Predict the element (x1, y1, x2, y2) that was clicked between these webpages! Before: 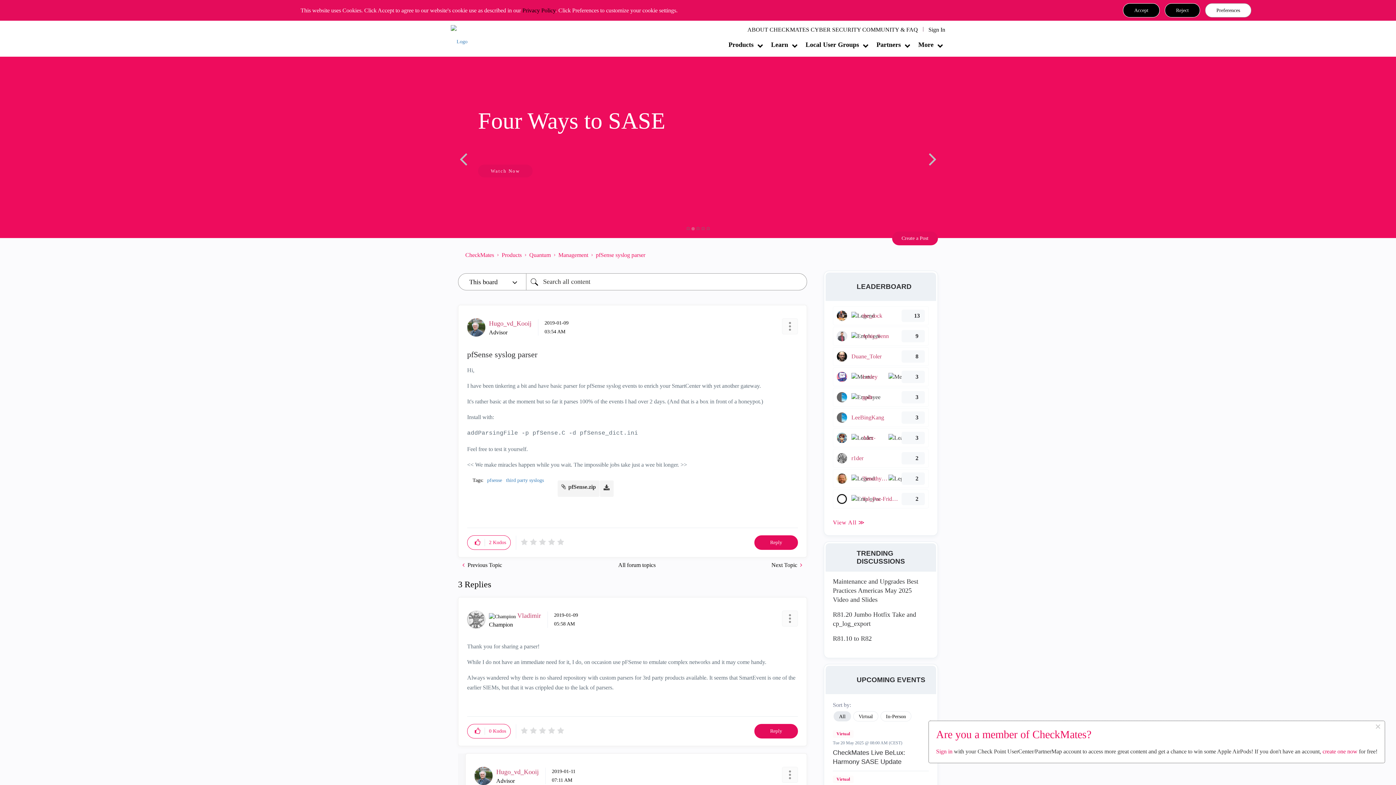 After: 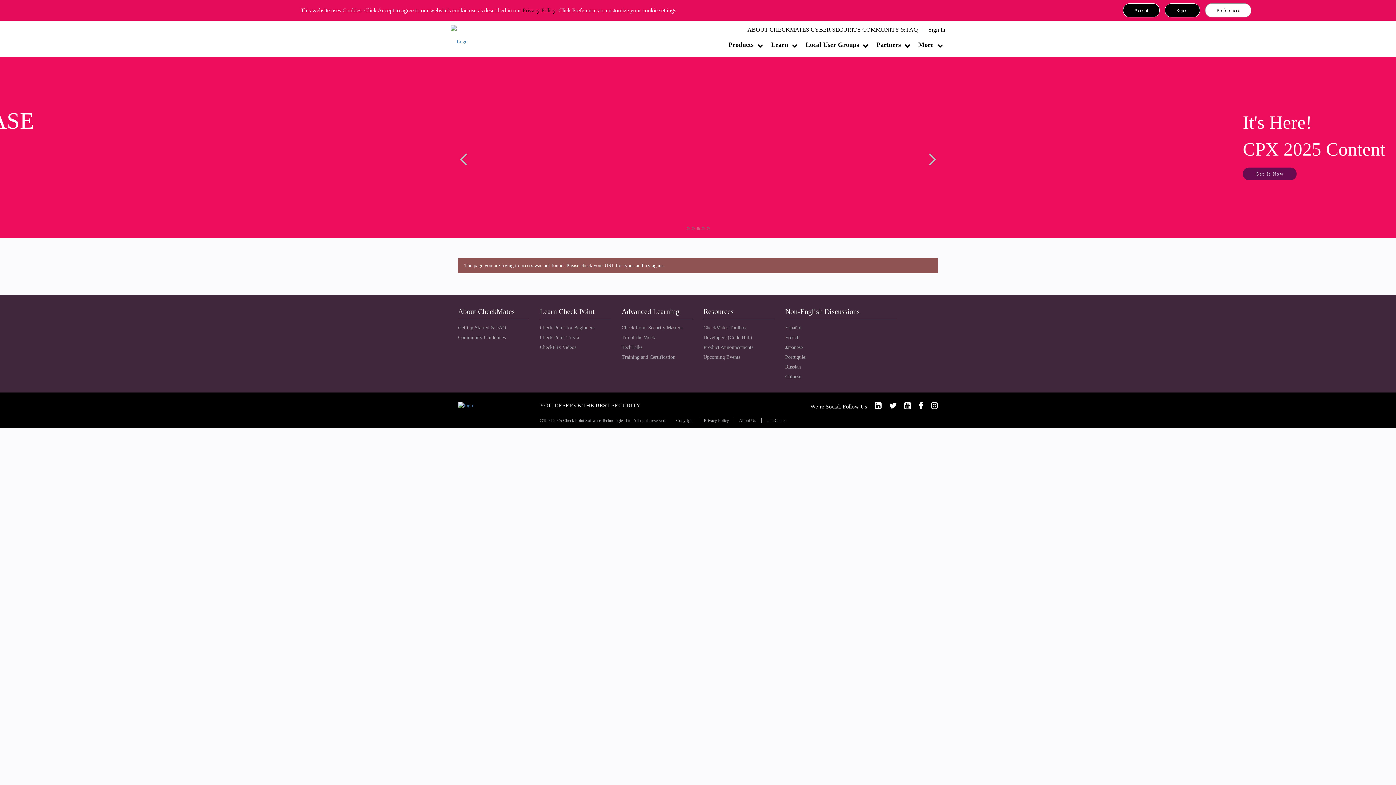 Action: bbox: (833, 776, 853, 783) label: Virtual